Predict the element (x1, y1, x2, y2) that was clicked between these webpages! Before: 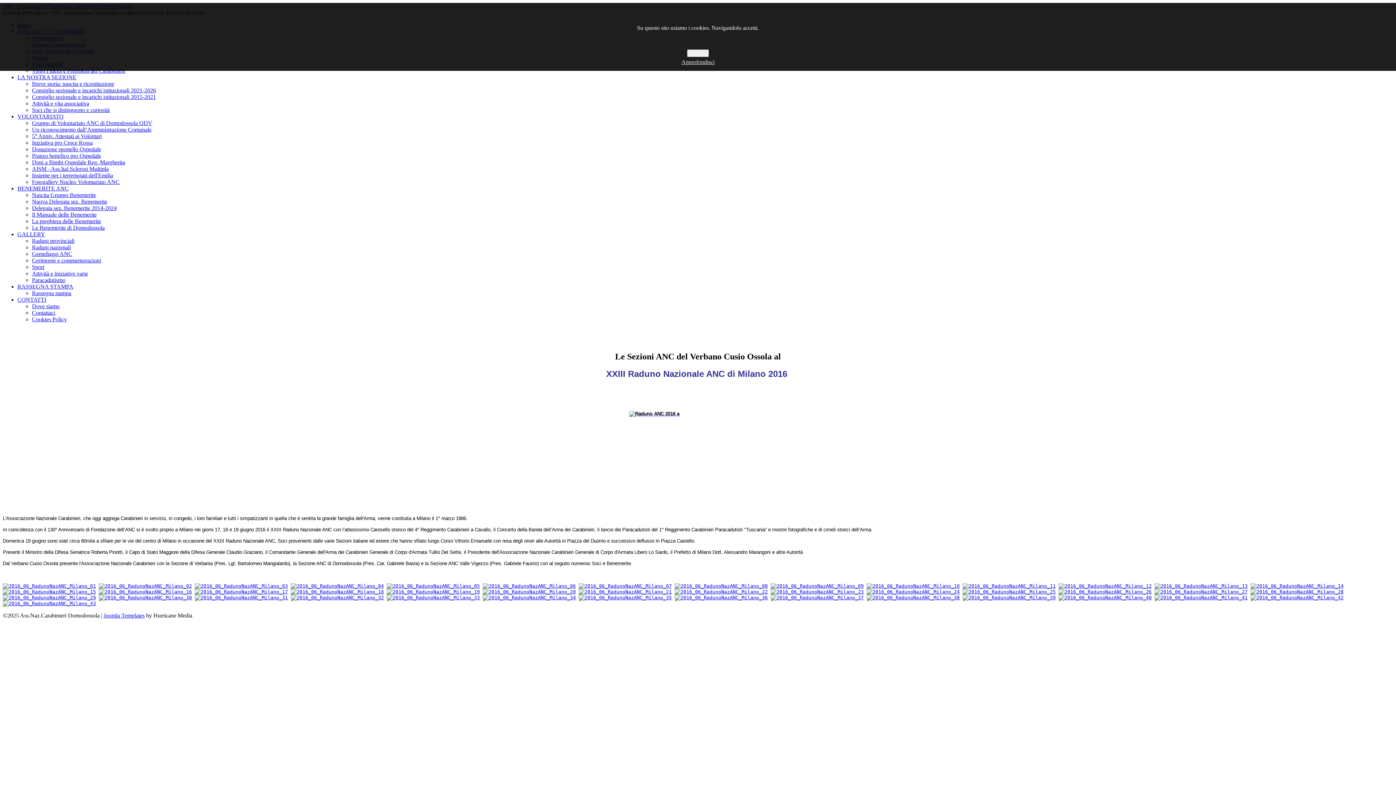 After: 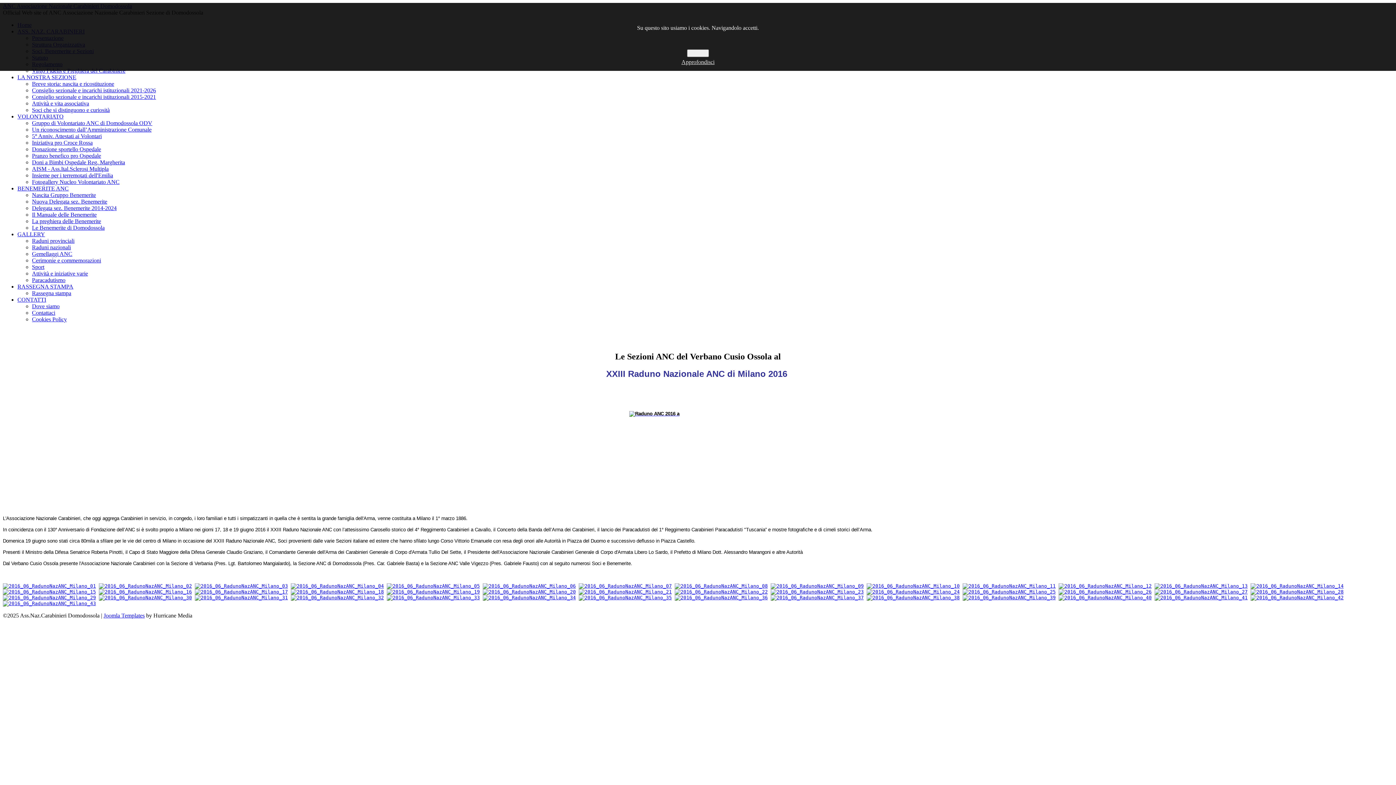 Action: label: Iniziativa pro Croce Rossa bbox: (32, 139, 92, 145)